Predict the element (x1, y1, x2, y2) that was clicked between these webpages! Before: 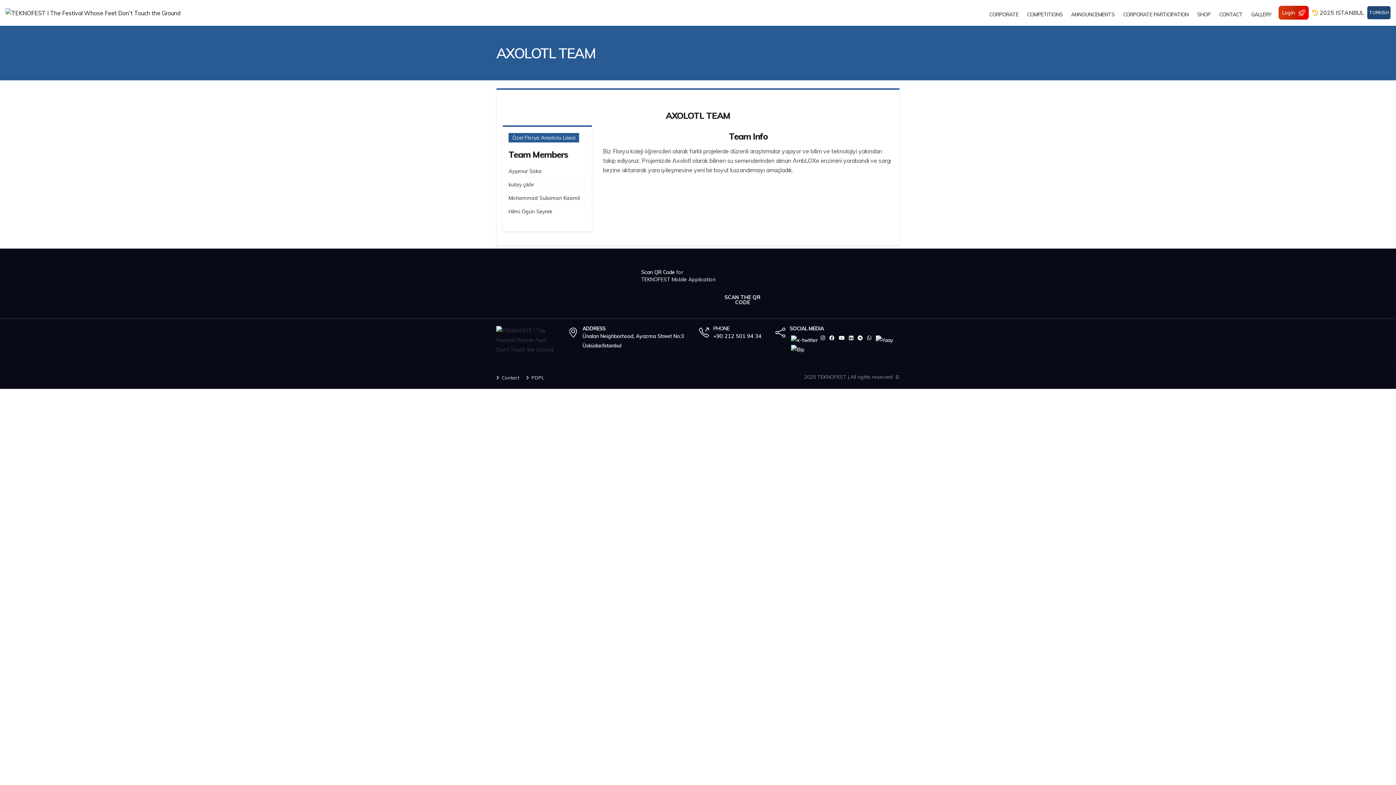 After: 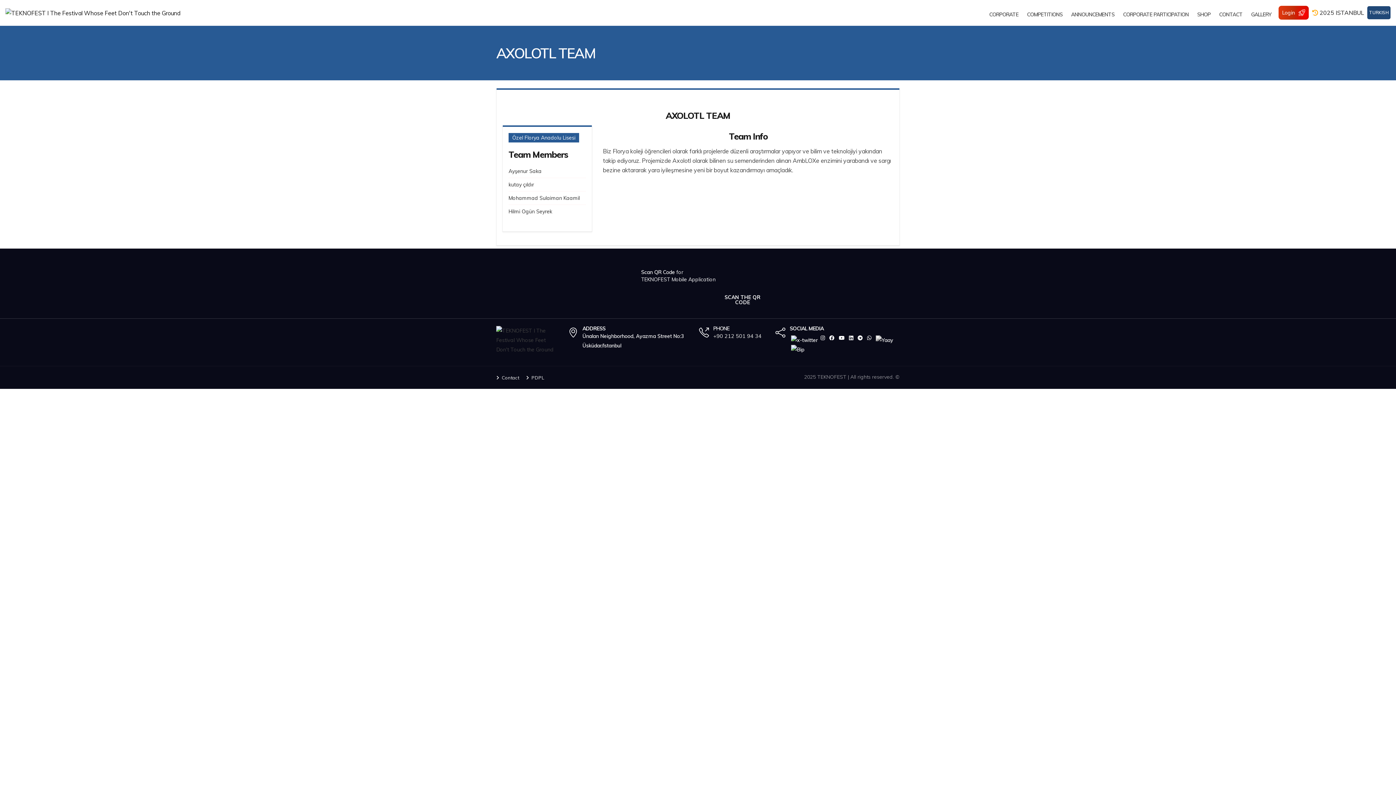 Action: label: +90 212 501 94 34 bbox: (713, 333, 761, 339)